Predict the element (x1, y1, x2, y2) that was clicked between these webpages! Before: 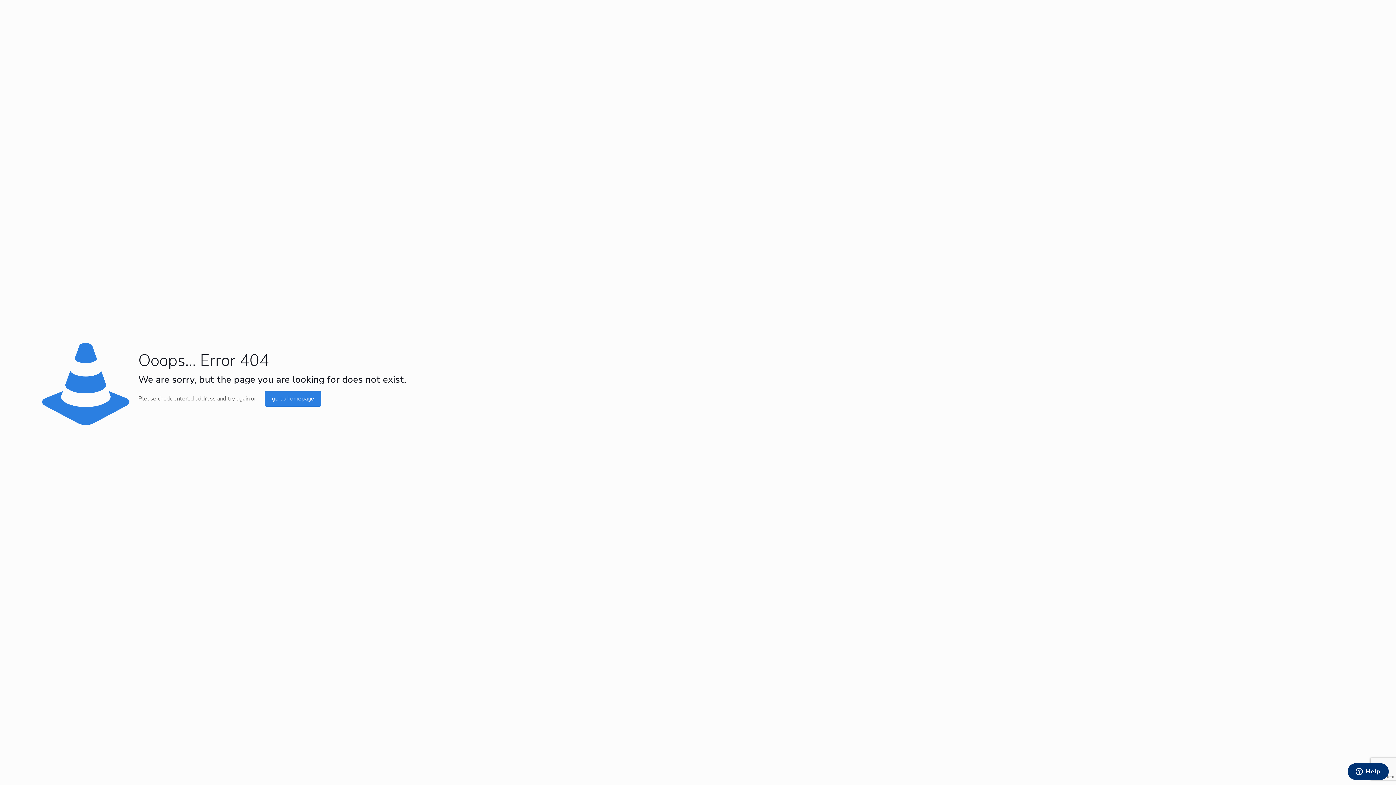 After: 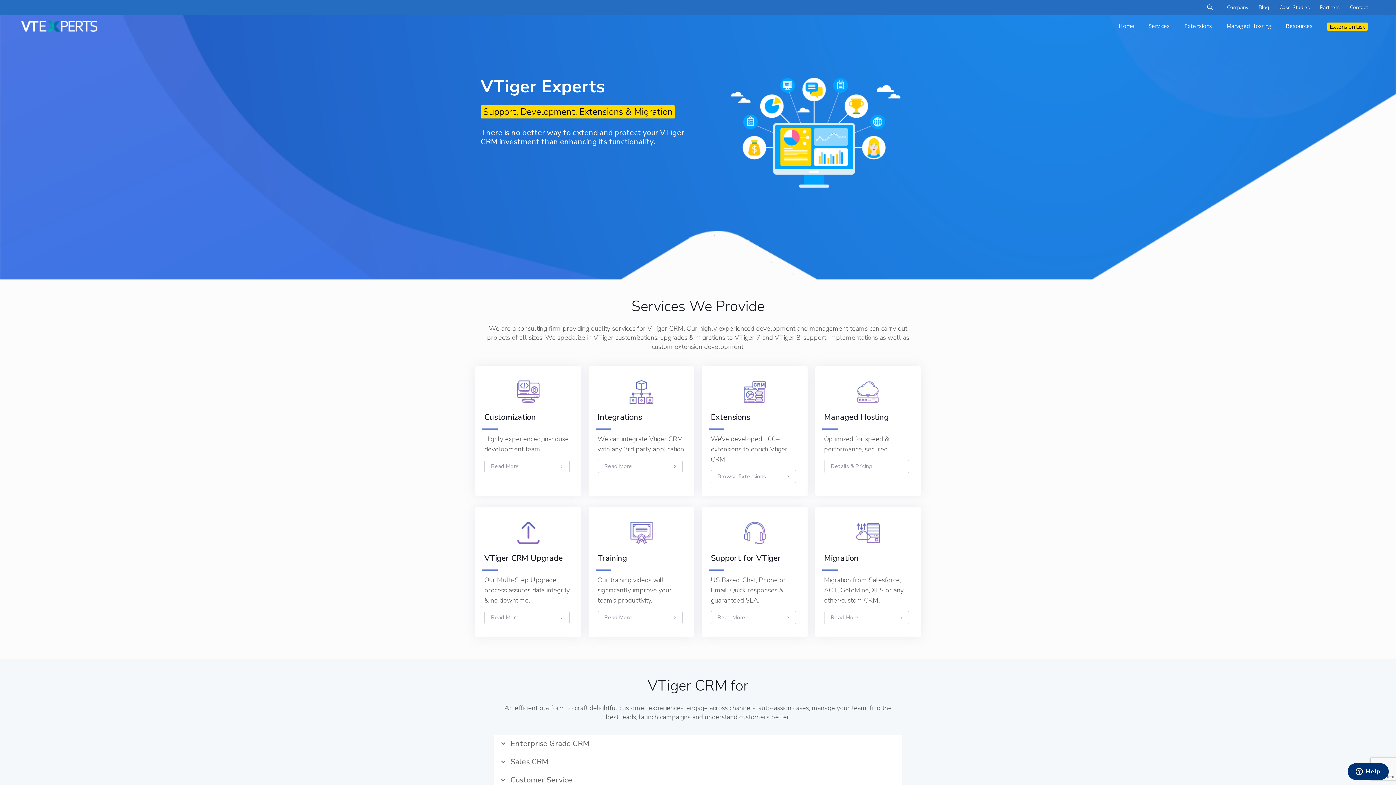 Action: bbox: (264, 390, 321, 406) label: go to homepage